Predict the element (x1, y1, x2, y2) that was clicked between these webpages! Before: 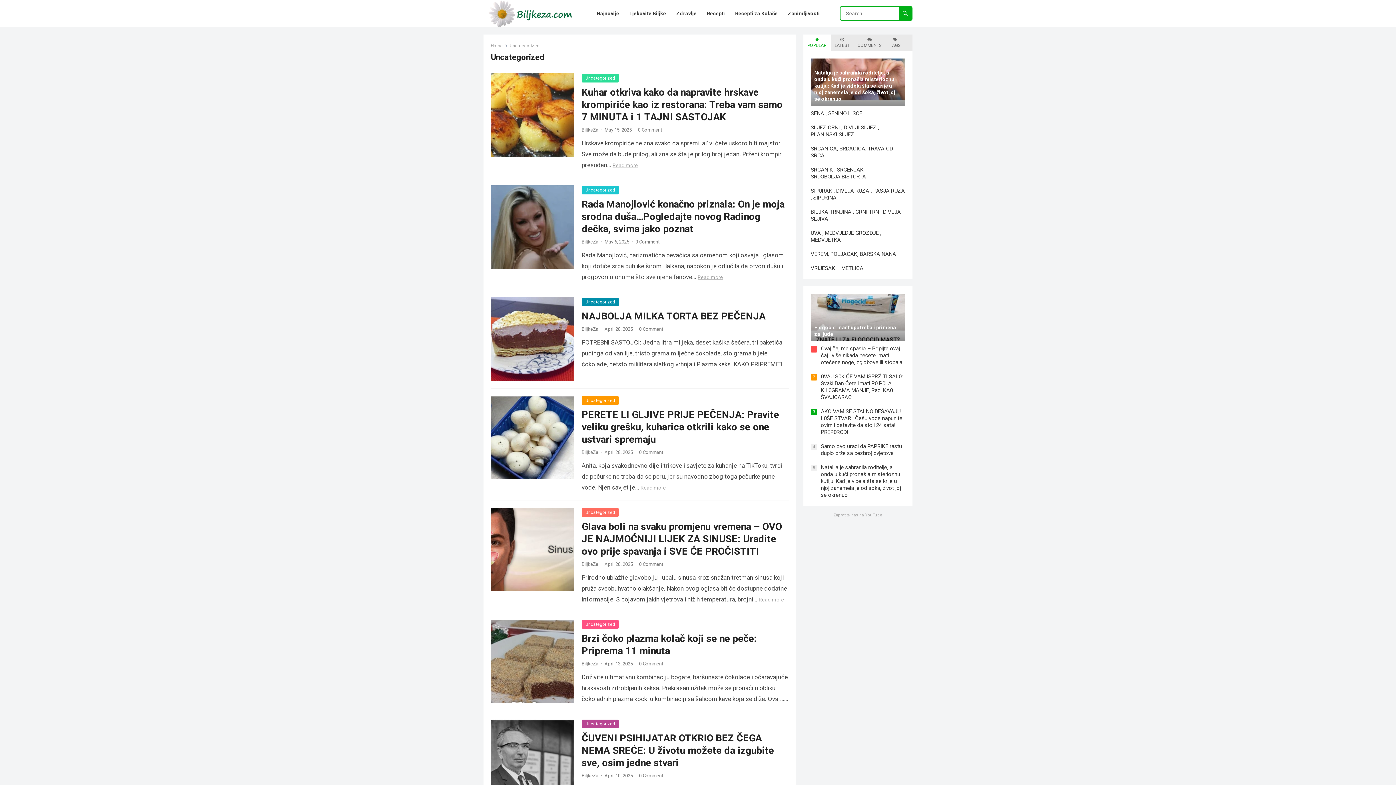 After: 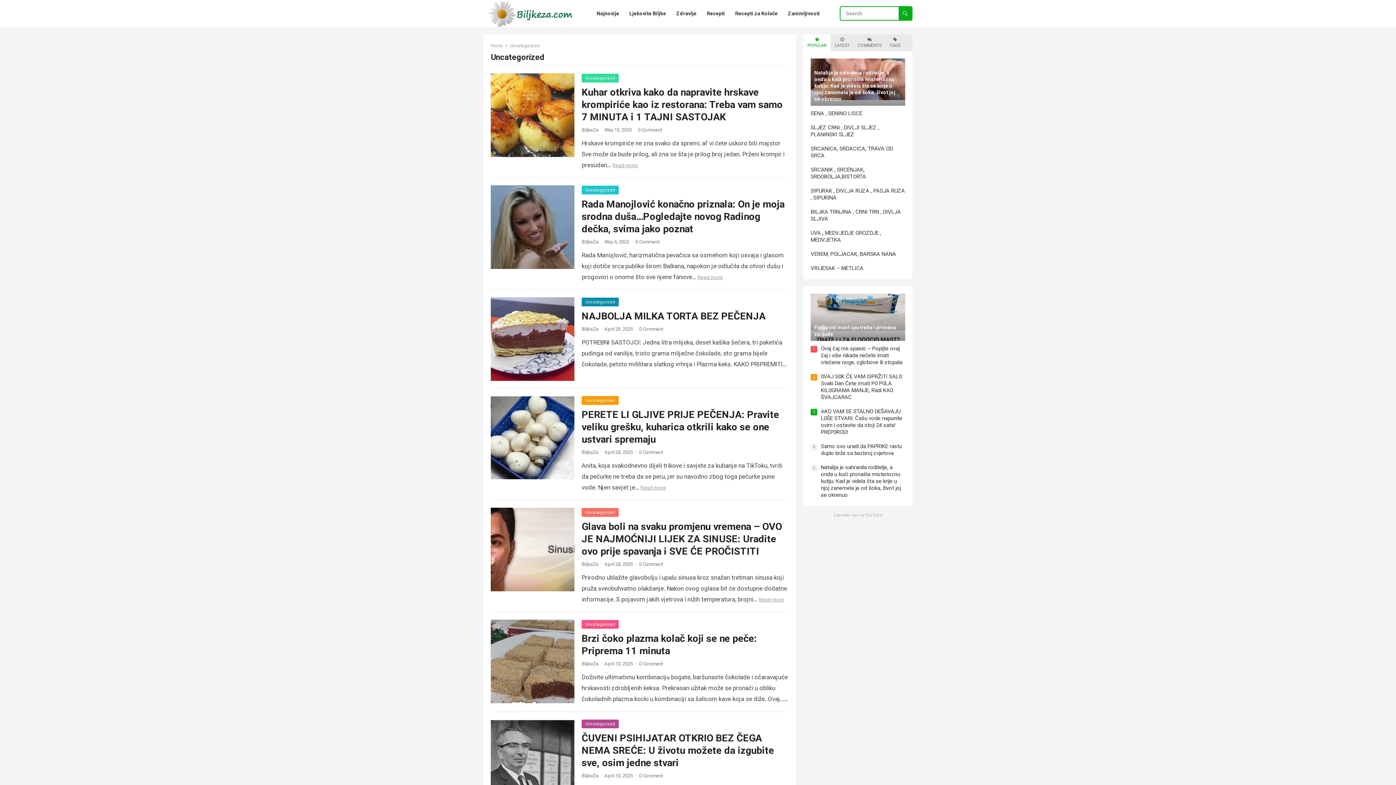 Action: bbox: (581, 297, 618, 306) label: Uncategorized